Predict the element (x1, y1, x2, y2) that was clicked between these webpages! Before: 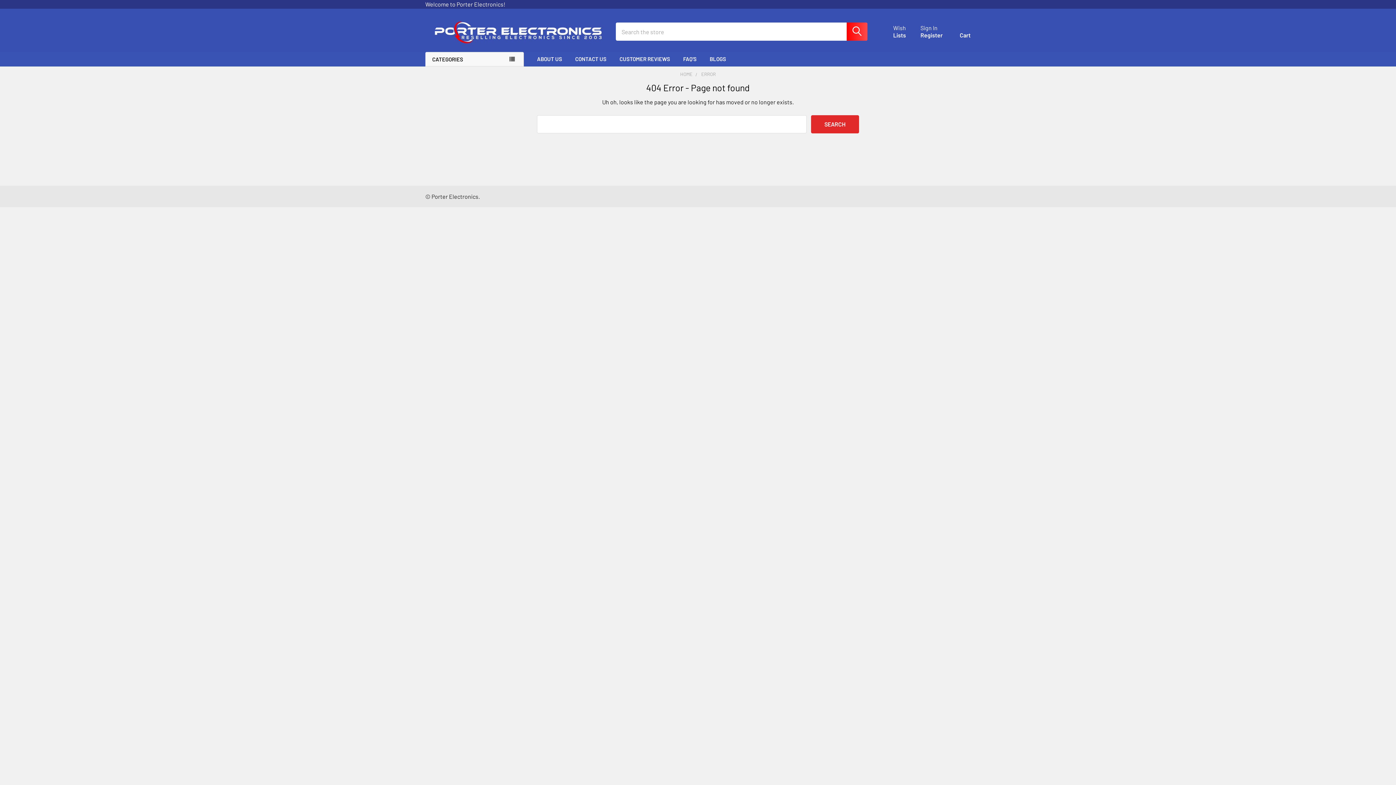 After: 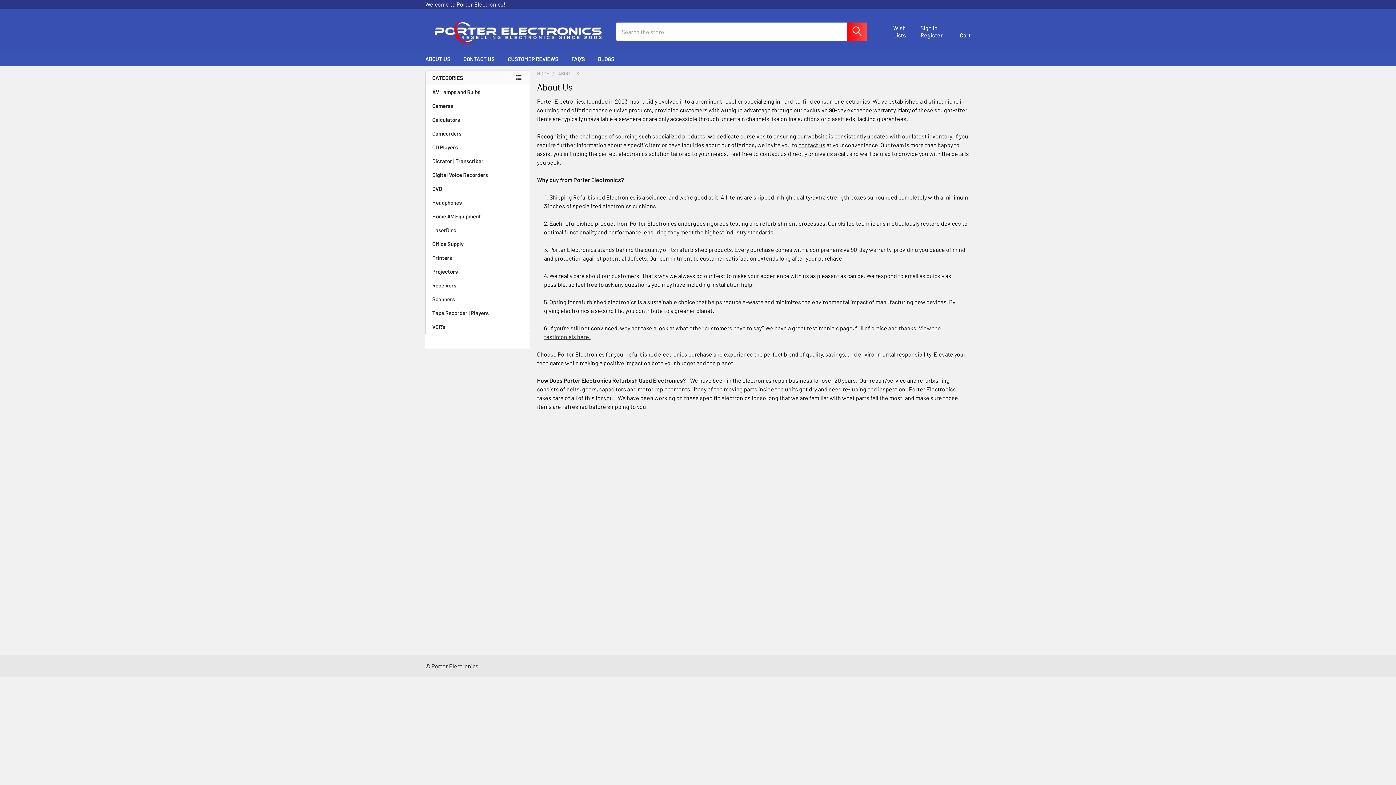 Action: bbox: (530, 52, 568, 65) label: ABOUT US